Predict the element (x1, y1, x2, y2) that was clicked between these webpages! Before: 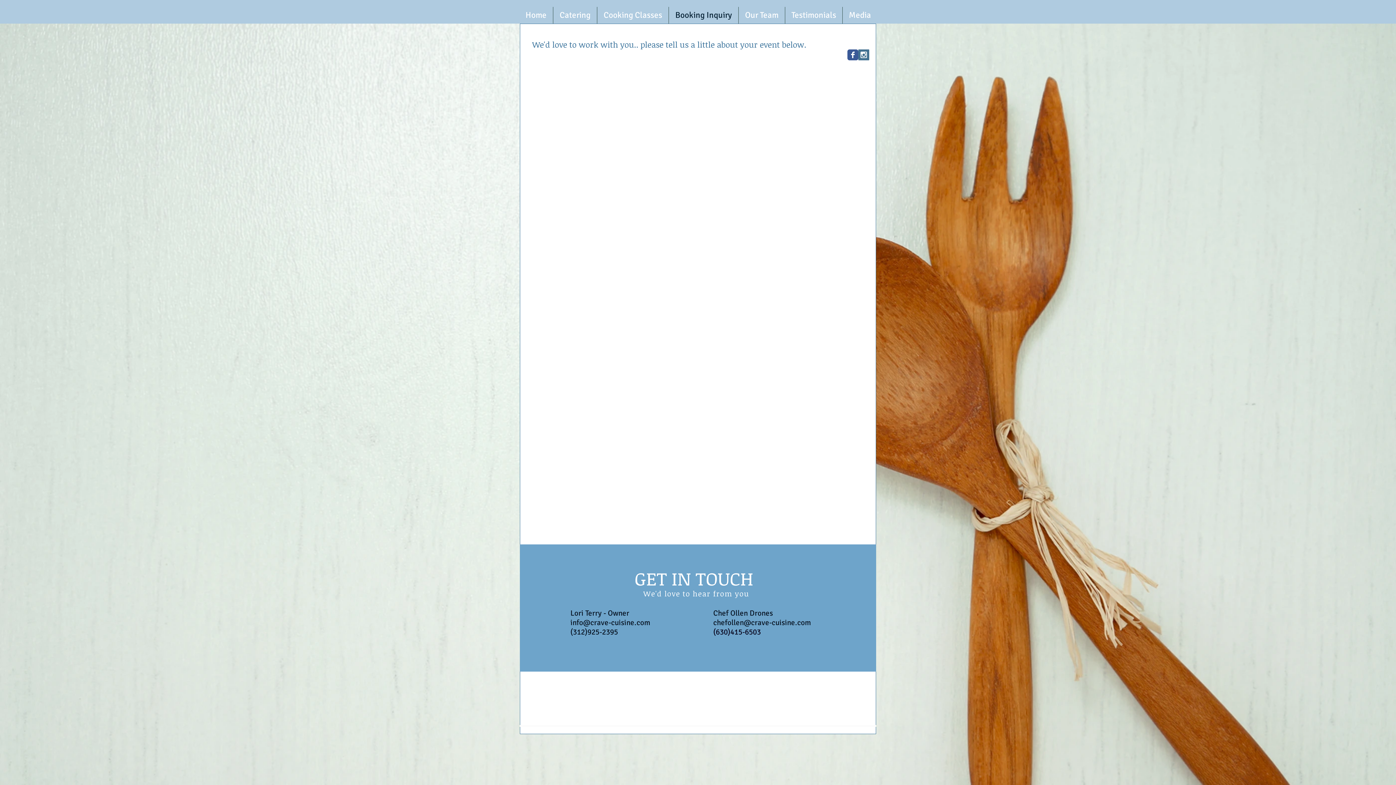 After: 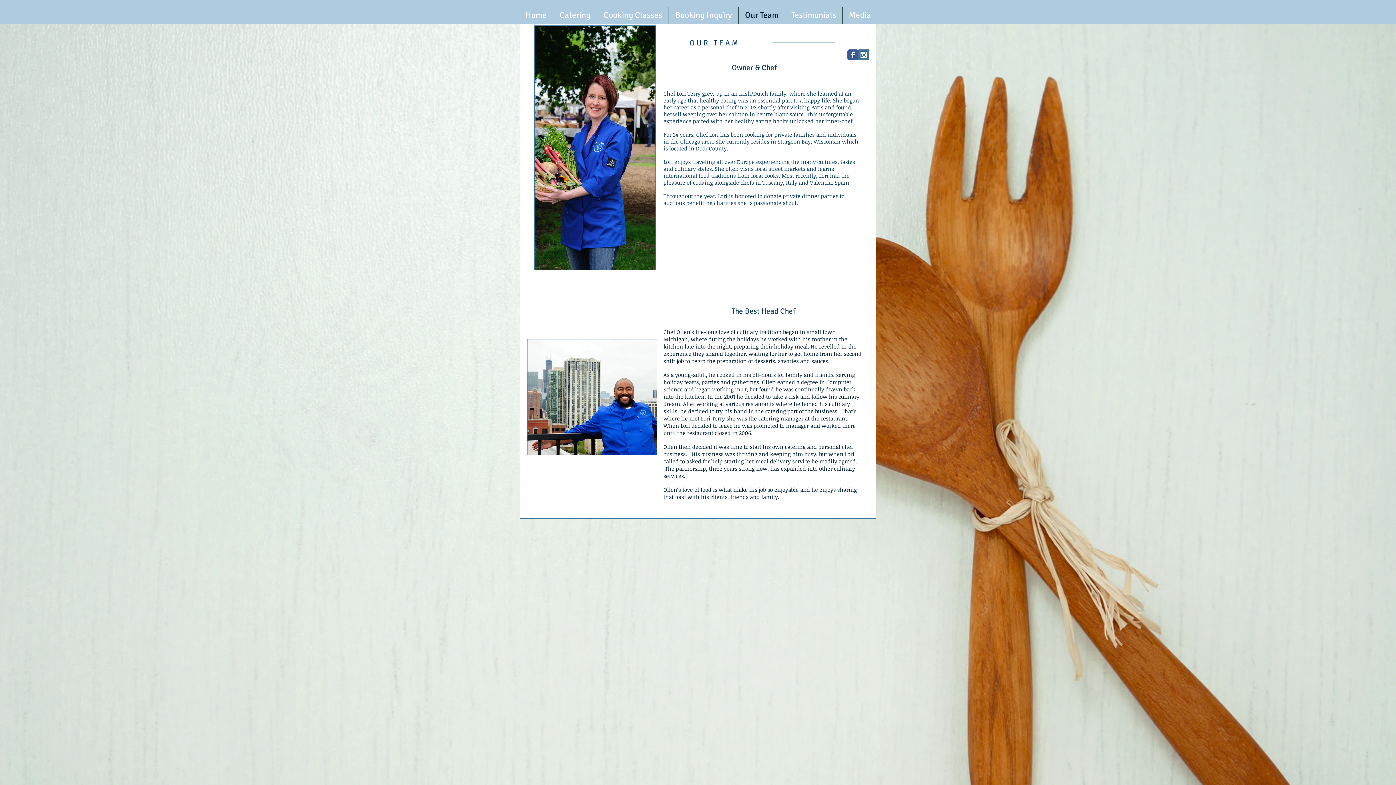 Action: label: Our Team bbox: (738, 6, 785, 23)